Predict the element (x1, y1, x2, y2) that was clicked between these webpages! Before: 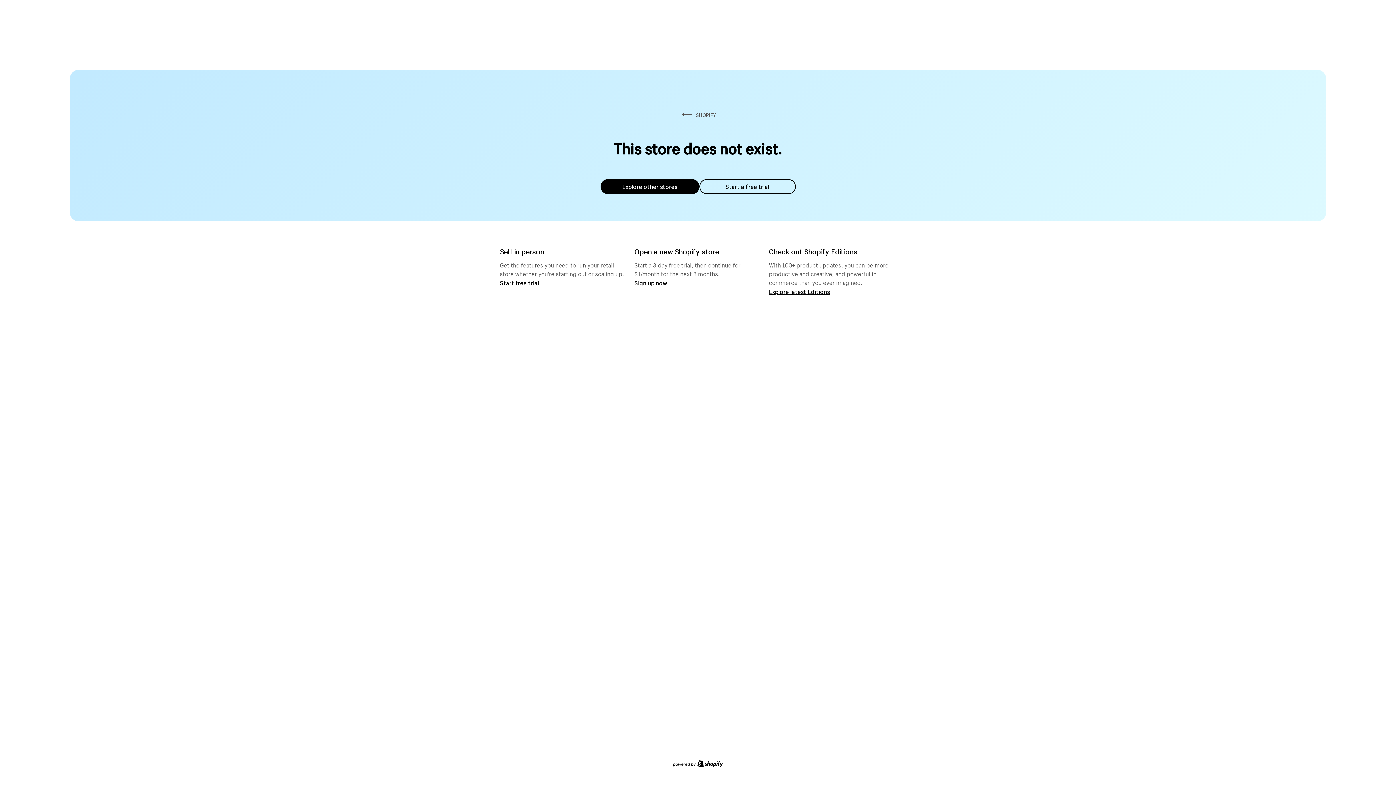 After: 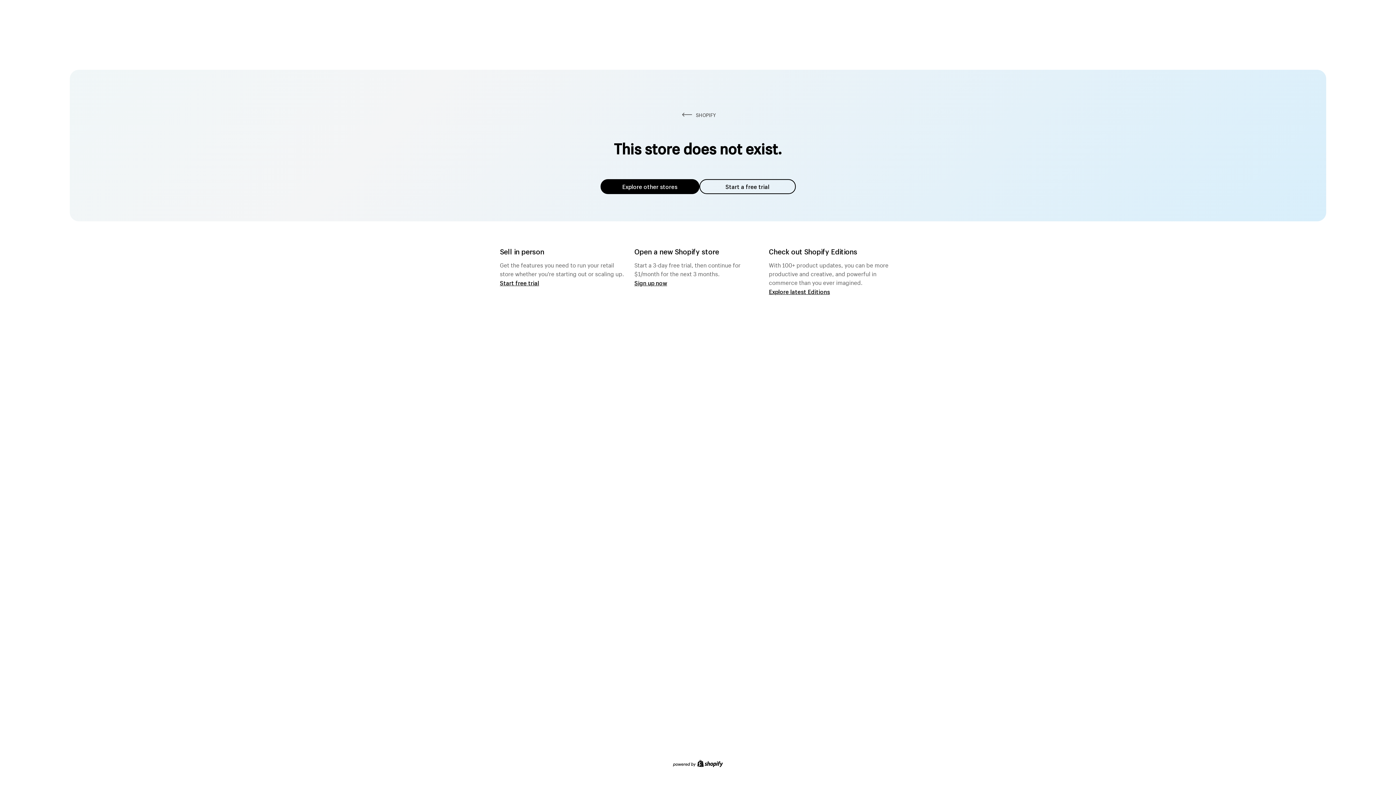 Action: bbox: (600, 179, 699, 194) label: Explore other stores